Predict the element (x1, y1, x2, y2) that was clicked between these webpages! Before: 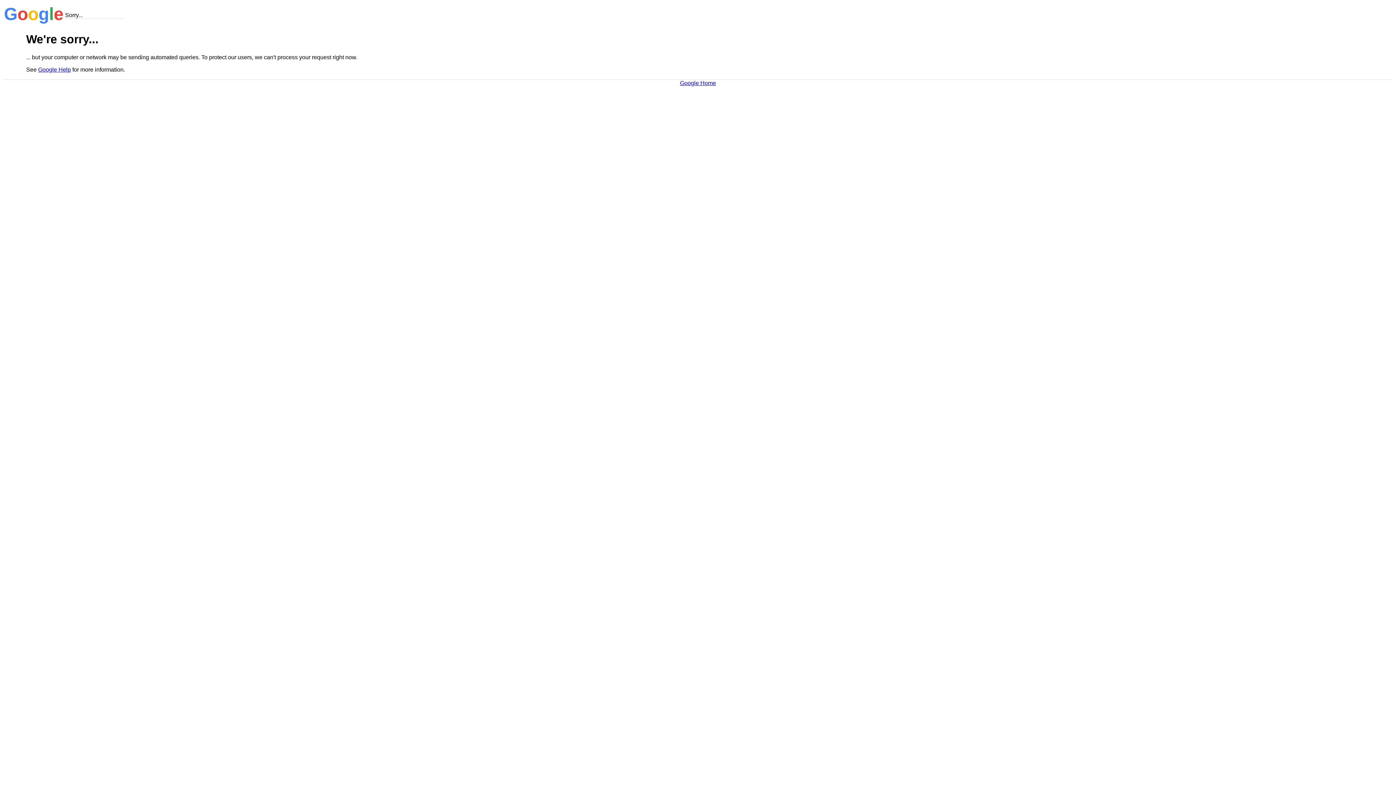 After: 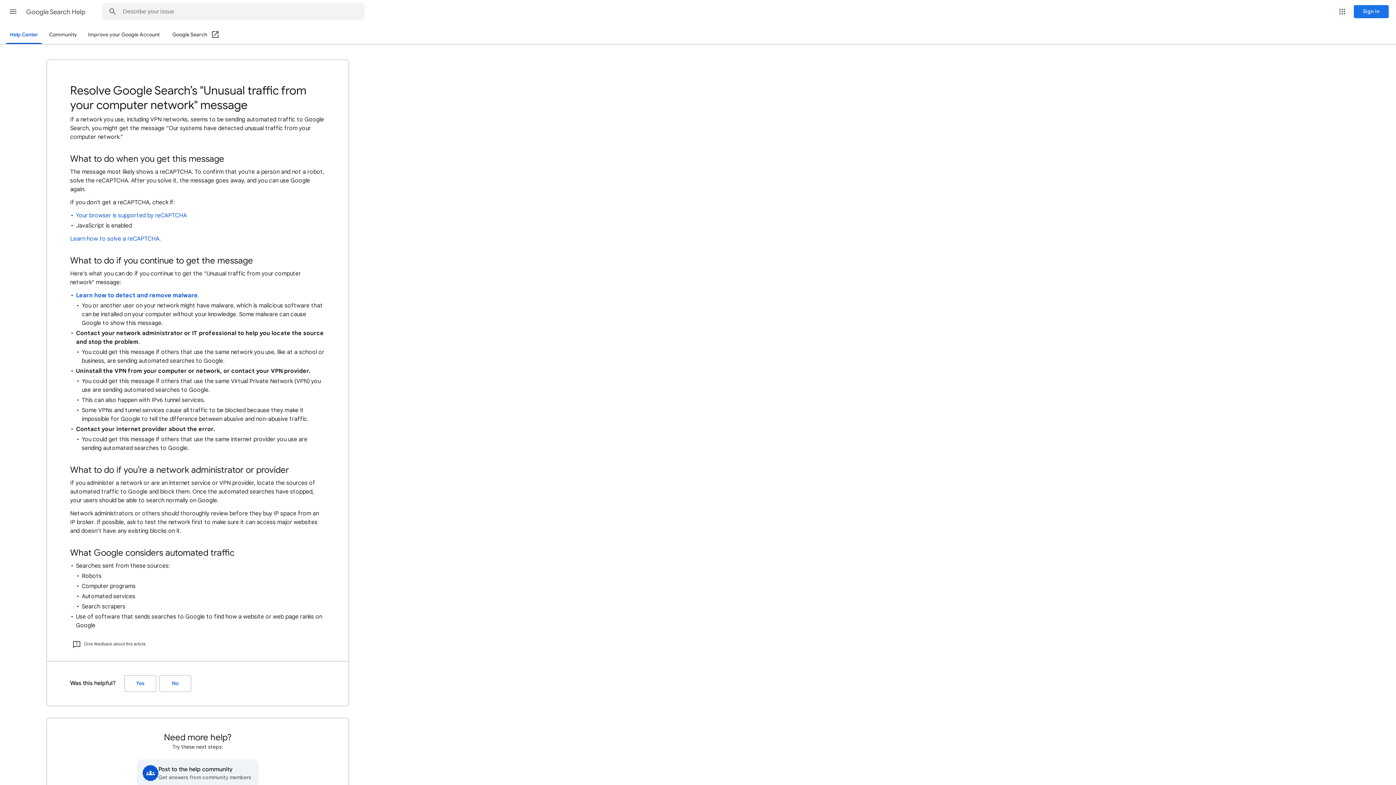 Action: label: Google Help bbox: (38, 66, 70, 72)